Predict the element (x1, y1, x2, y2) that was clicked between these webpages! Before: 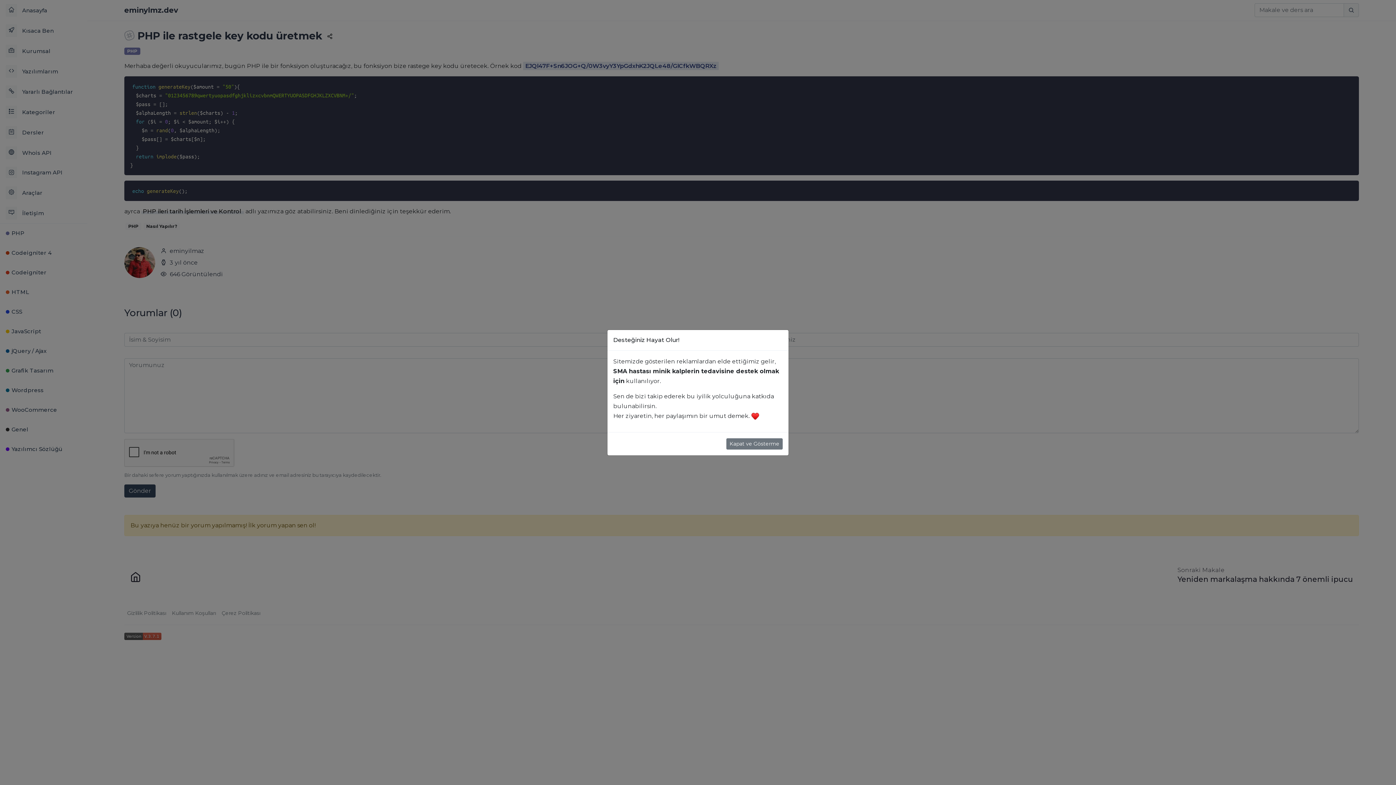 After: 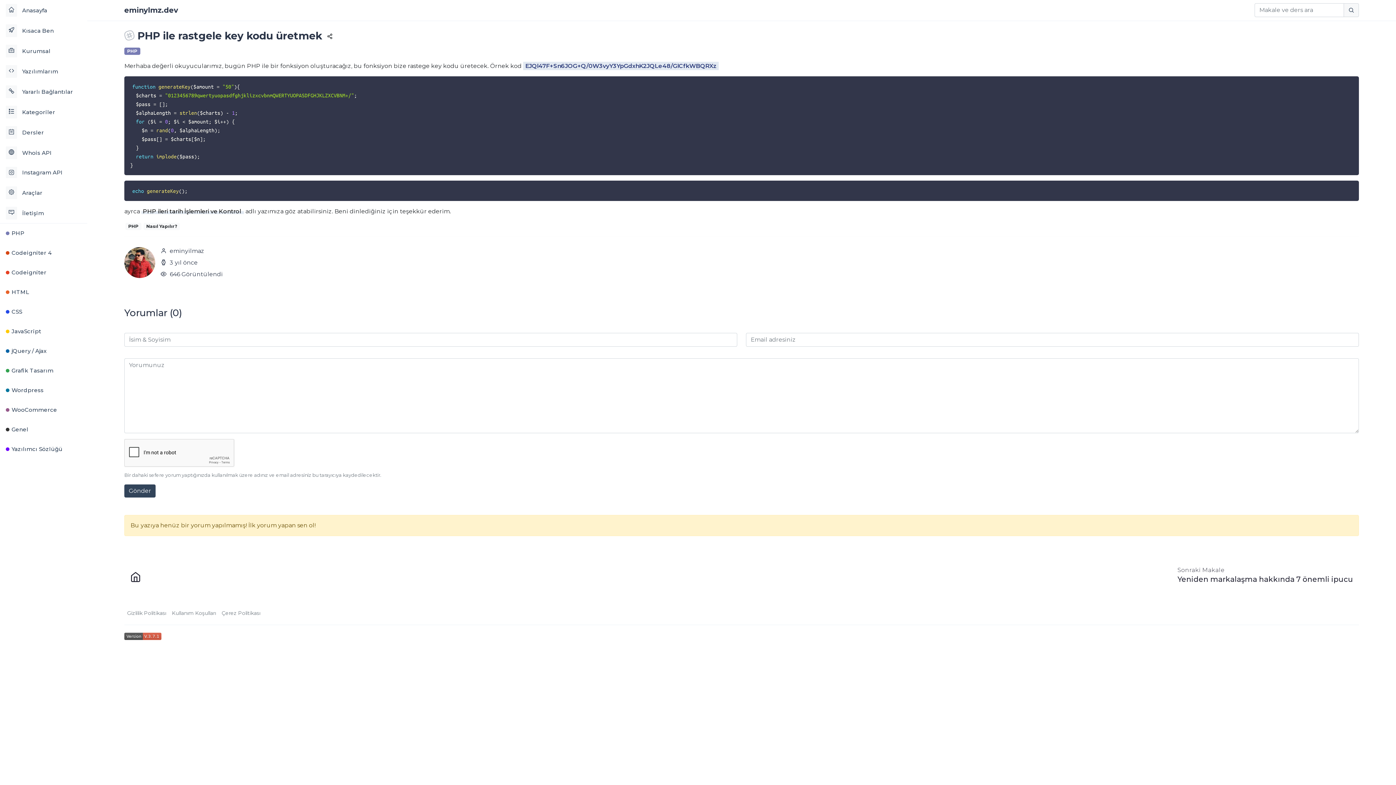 Action: label: Kapat ve Gösterme bbox: (726, 438, 782, 449)